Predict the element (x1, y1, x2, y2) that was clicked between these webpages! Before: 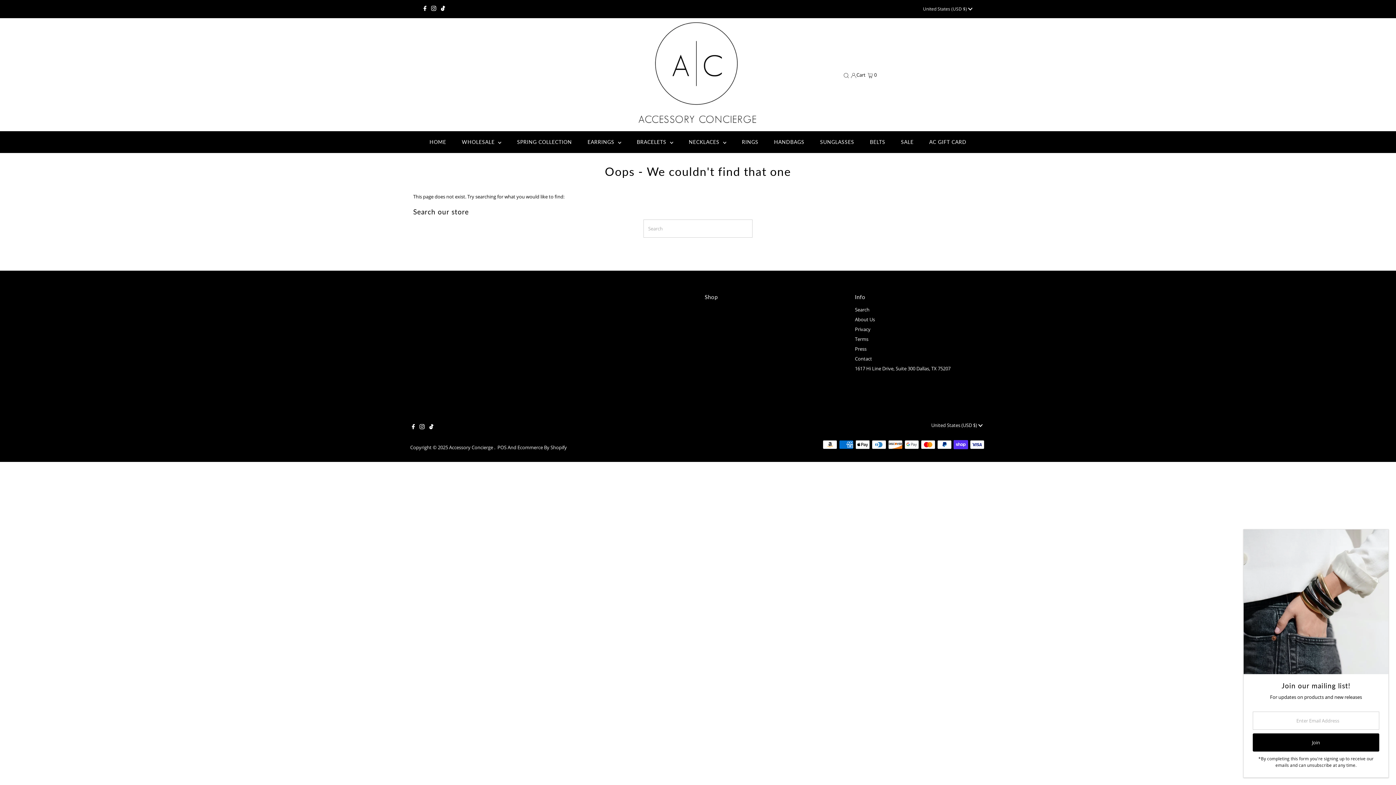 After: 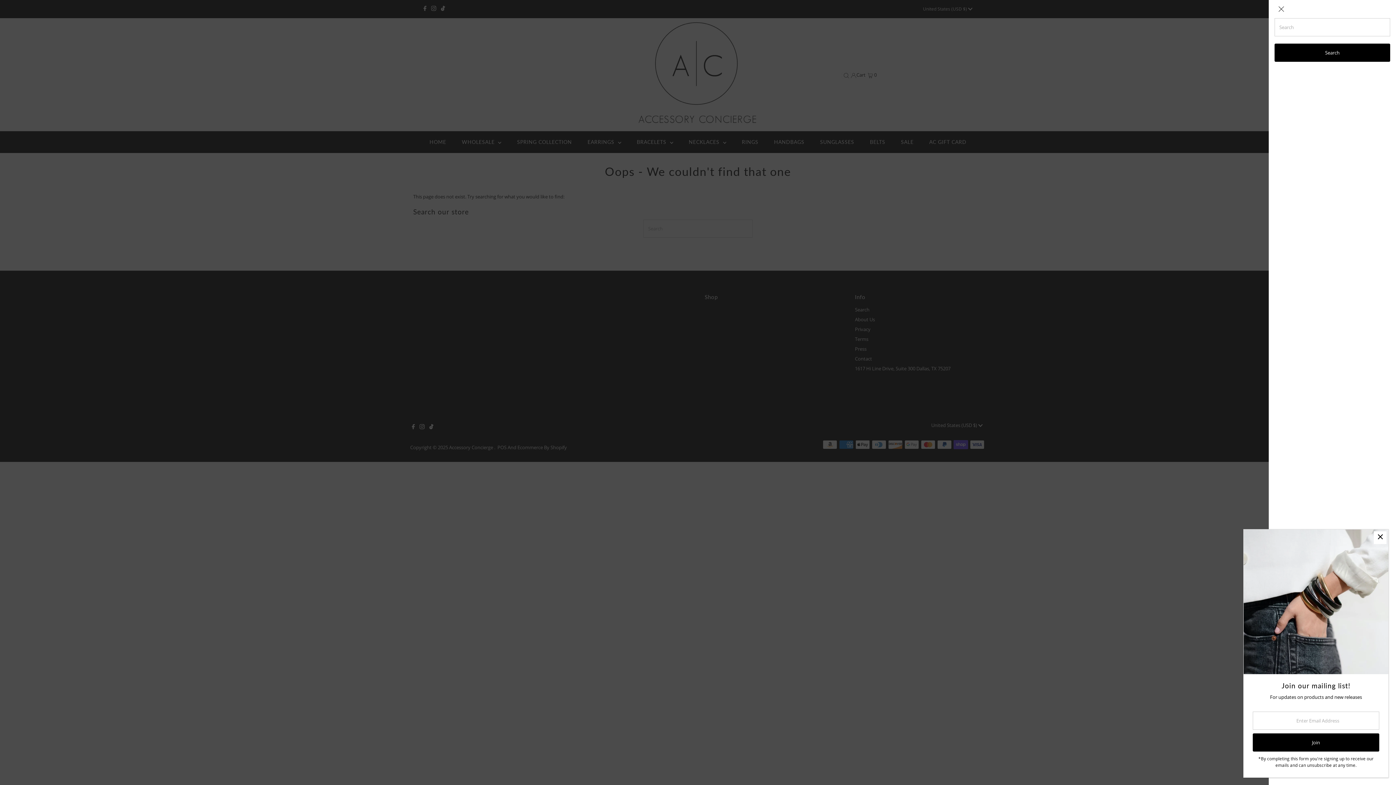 Action: label: Open Search bbox: (841, 72, 851, 78)